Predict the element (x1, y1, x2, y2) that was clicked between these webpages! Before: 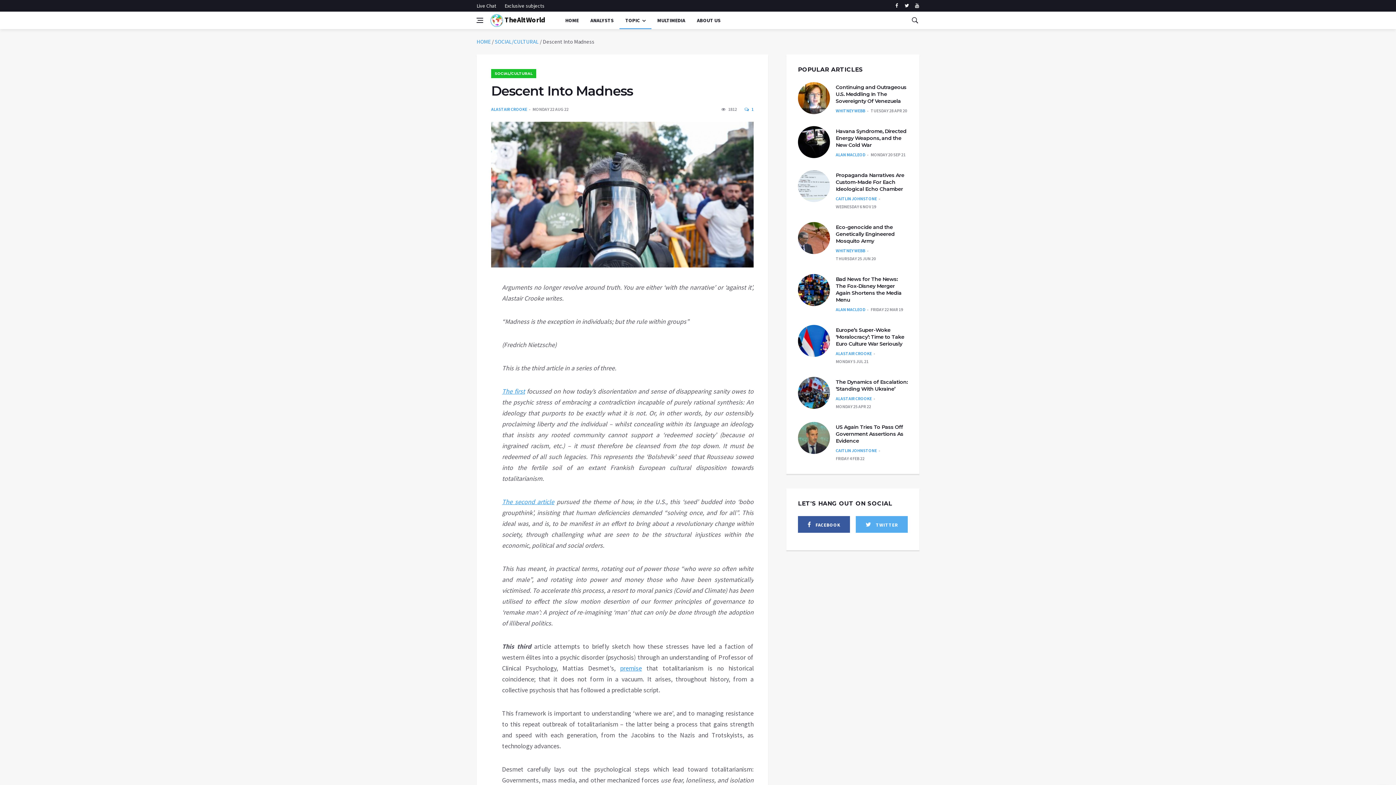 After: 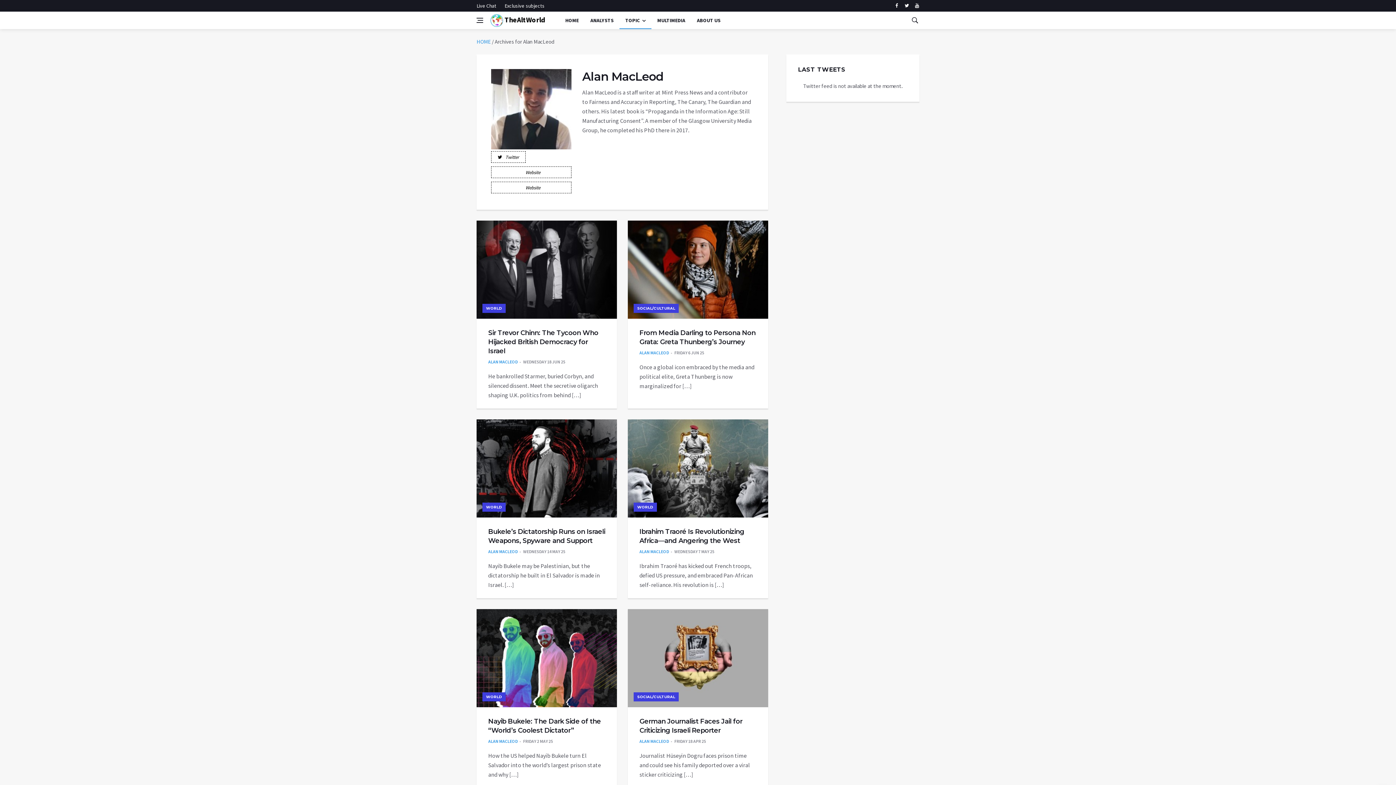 Action: label: ALAN MACLEOD bbox: (836, 306, 865, 312)